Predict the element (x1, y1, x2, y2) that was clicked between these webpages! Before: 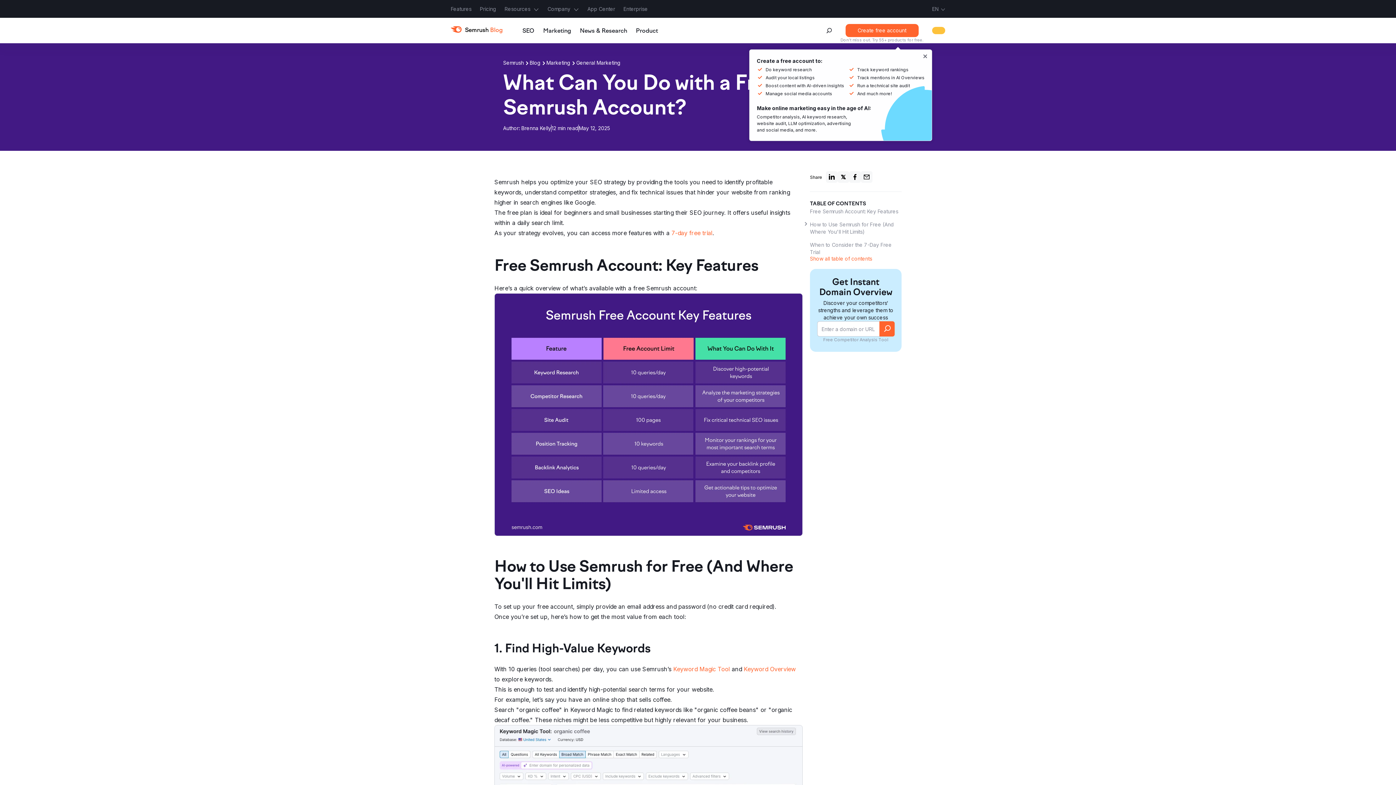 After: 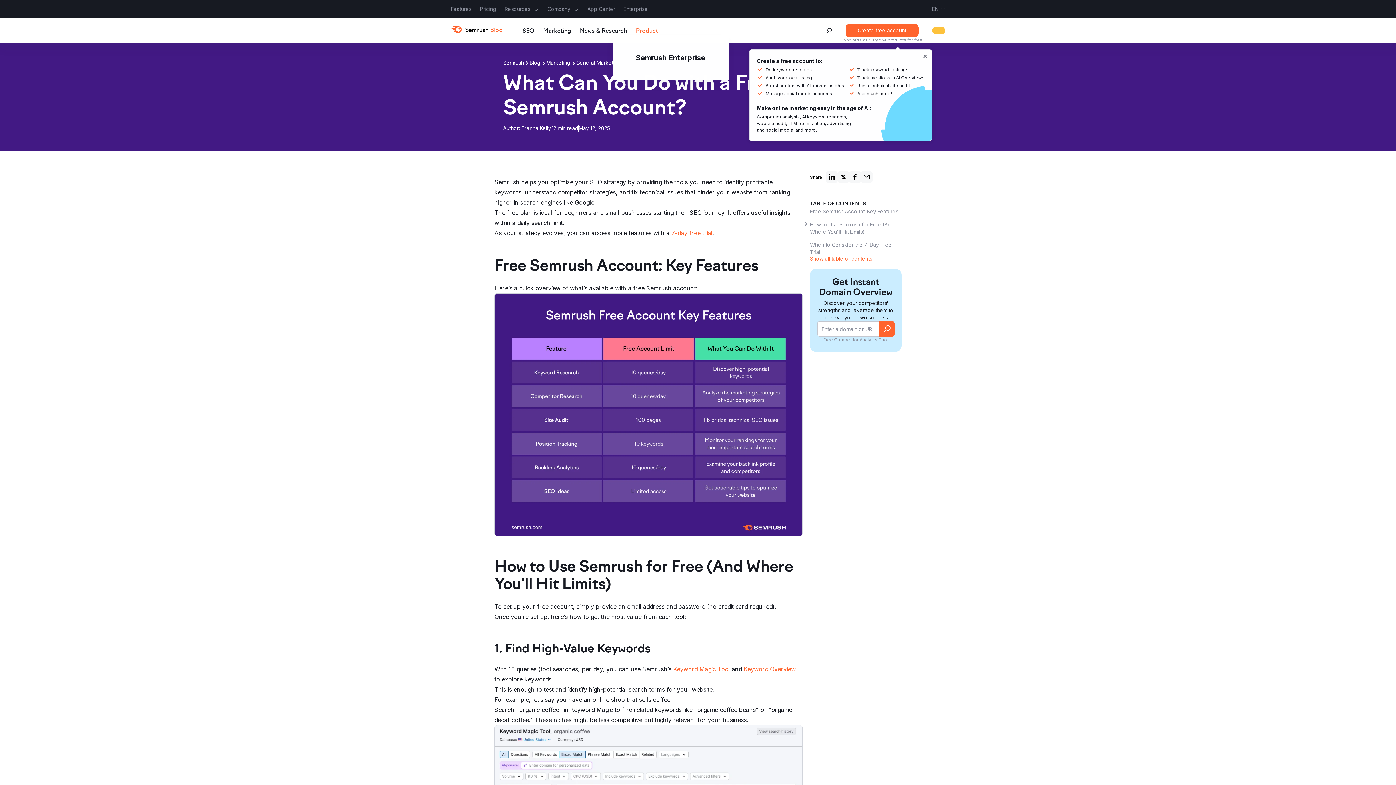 Action: bbox: (636, 28, 658, 34) label: Product